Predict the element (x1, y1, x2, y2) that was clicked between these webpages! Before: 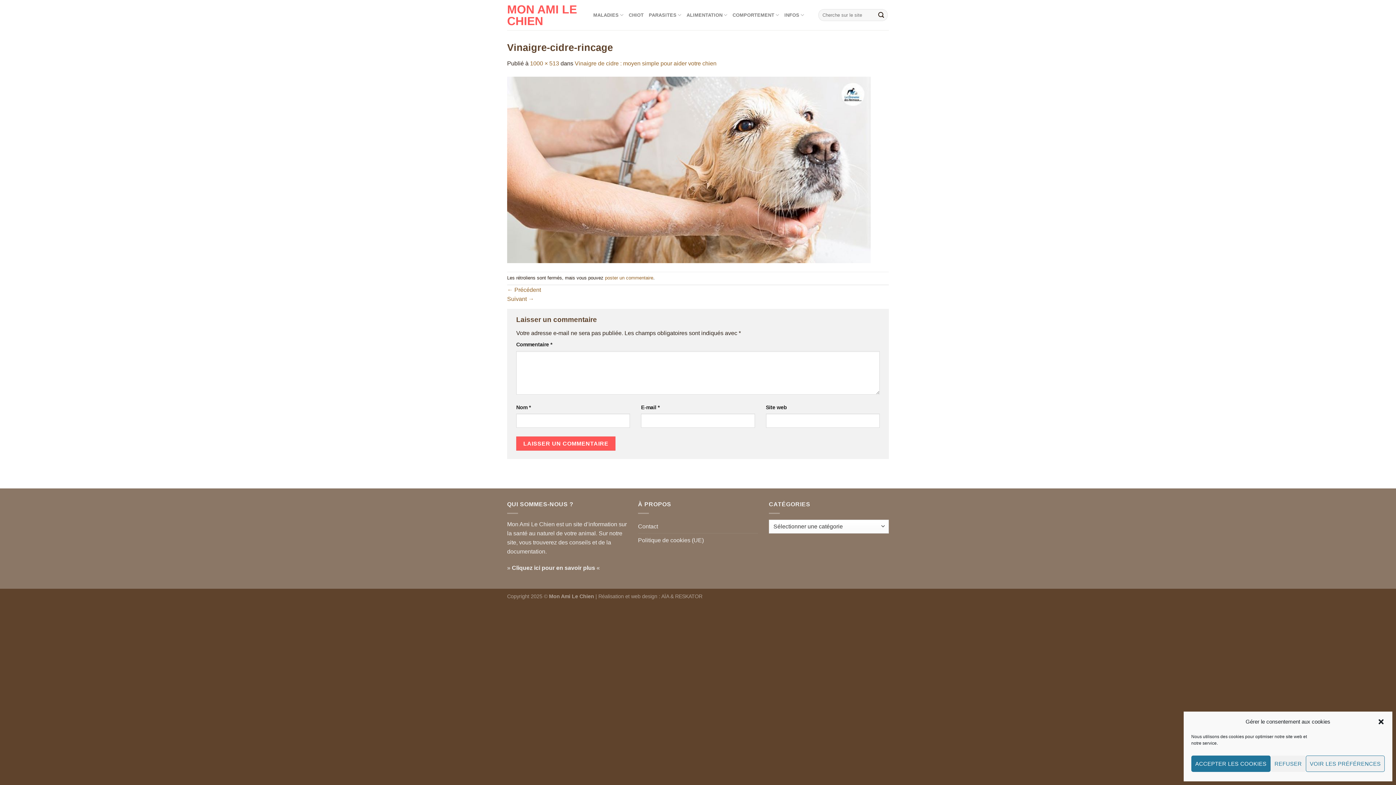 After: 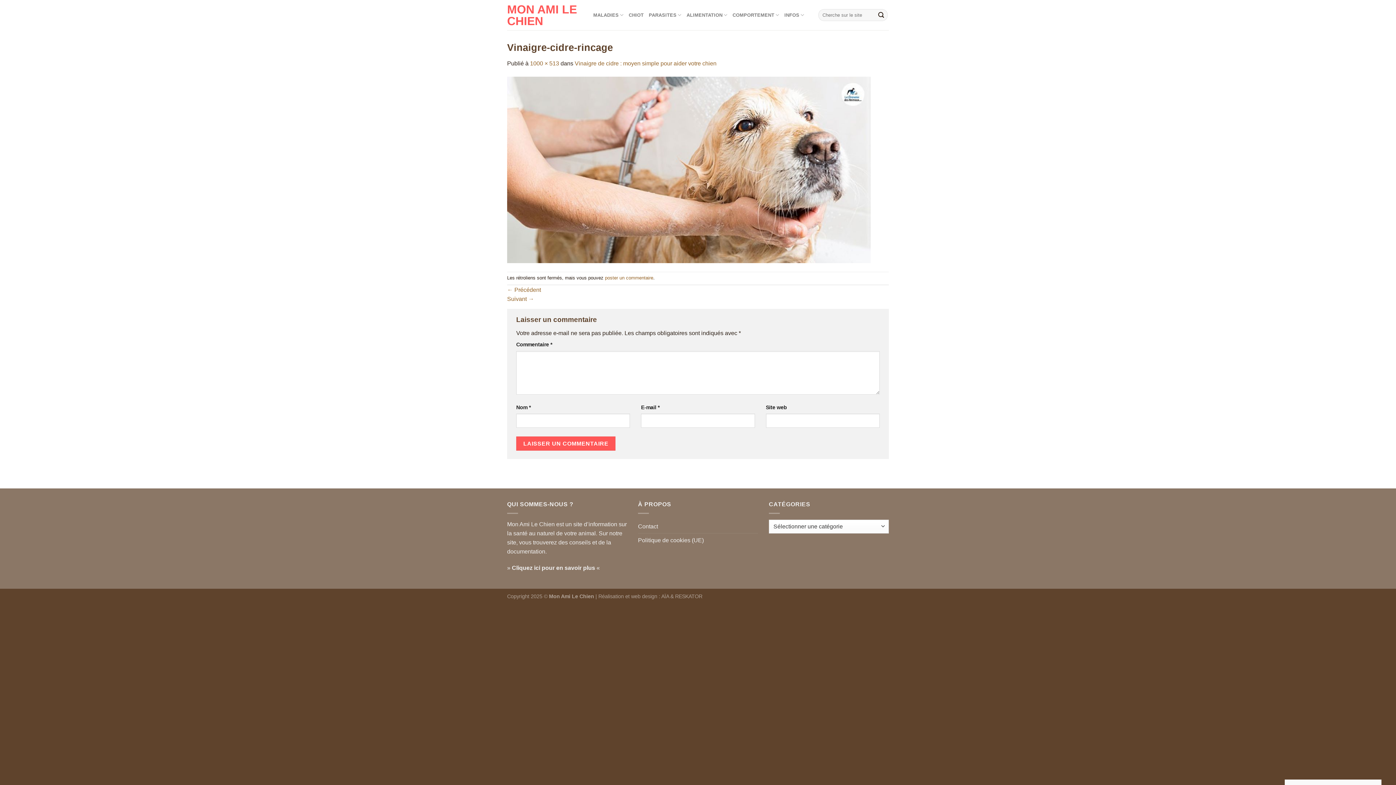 Action: bbox: (1191, 756, 1270, 772) label: ACCEPTER LES COOKIES